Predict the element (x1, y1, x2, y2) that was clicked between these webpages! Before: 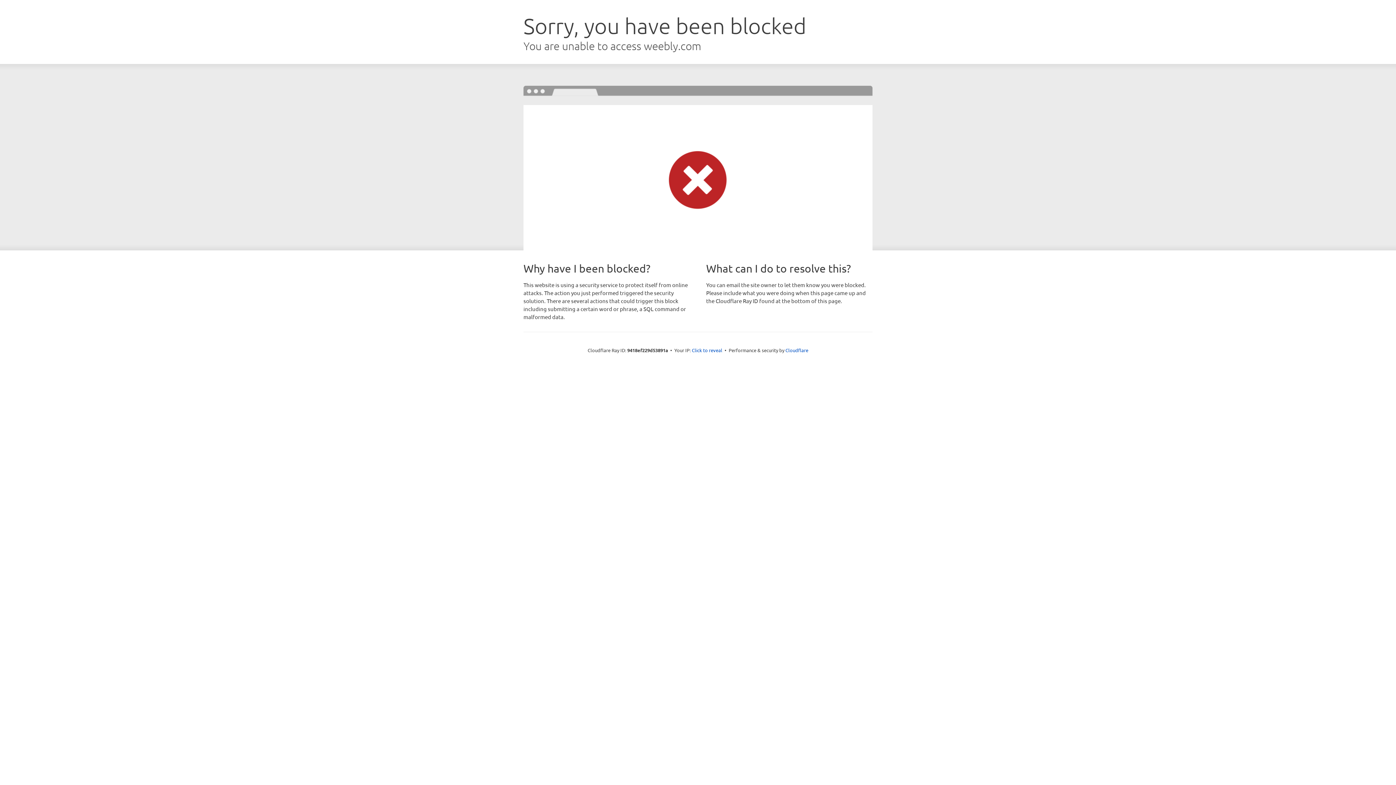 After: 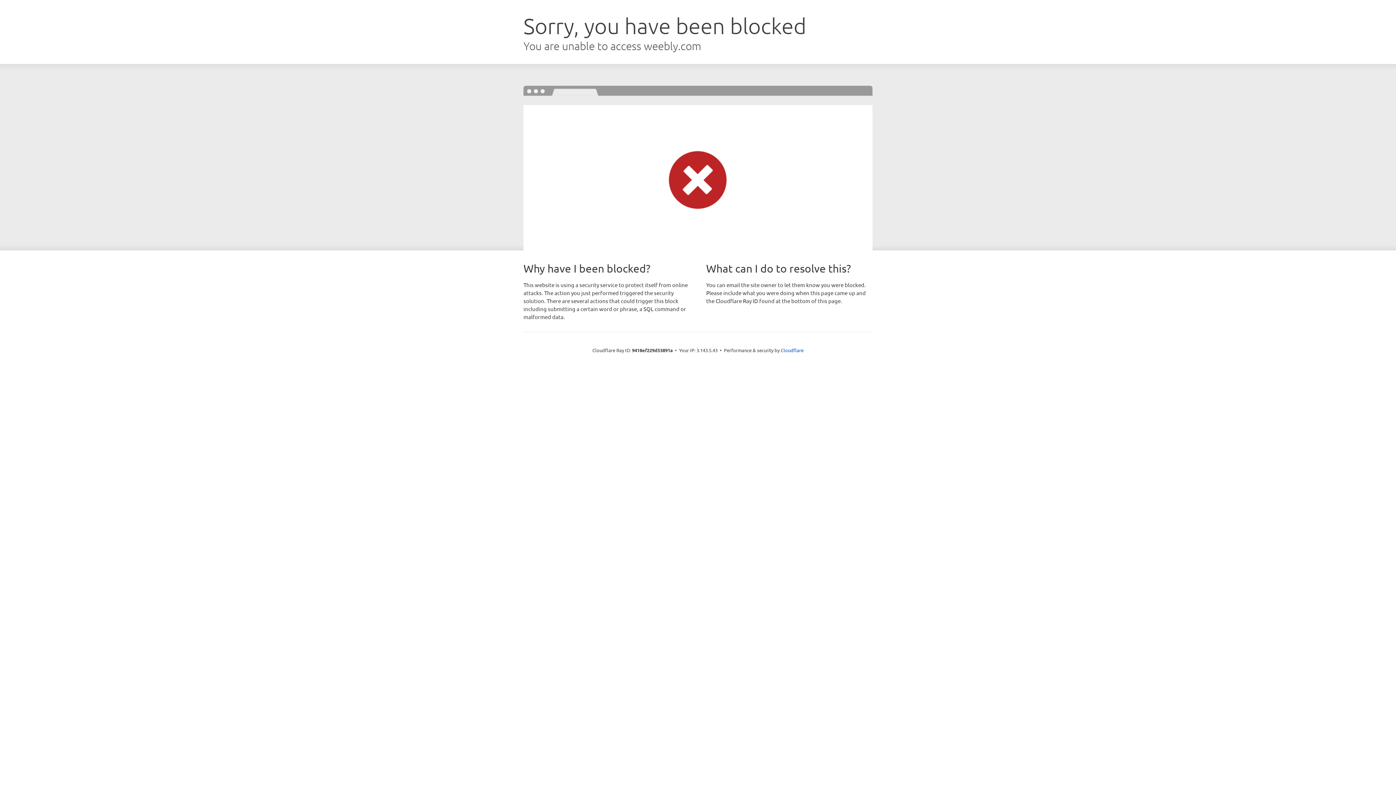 Action: label: Click to reveal bbox: (692, 346, 722, 353)